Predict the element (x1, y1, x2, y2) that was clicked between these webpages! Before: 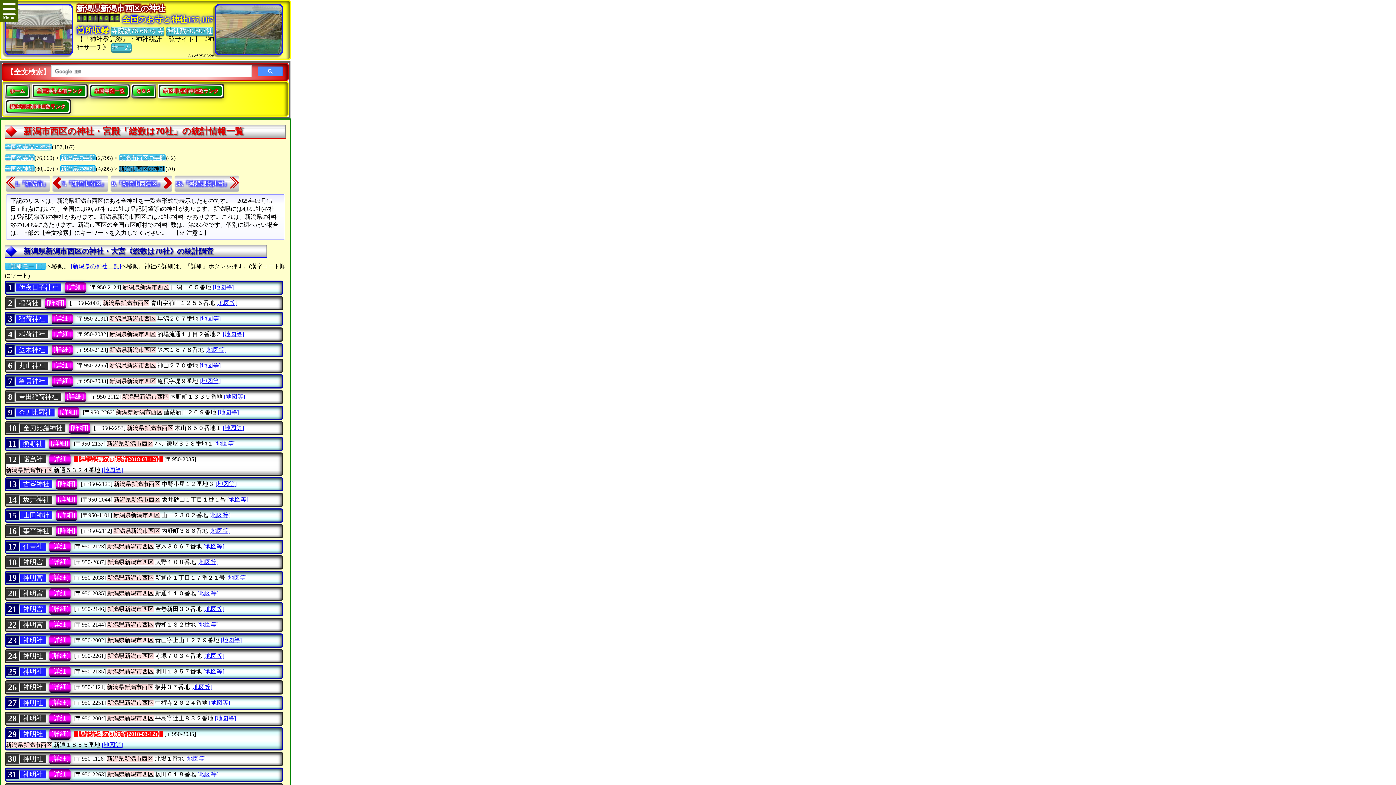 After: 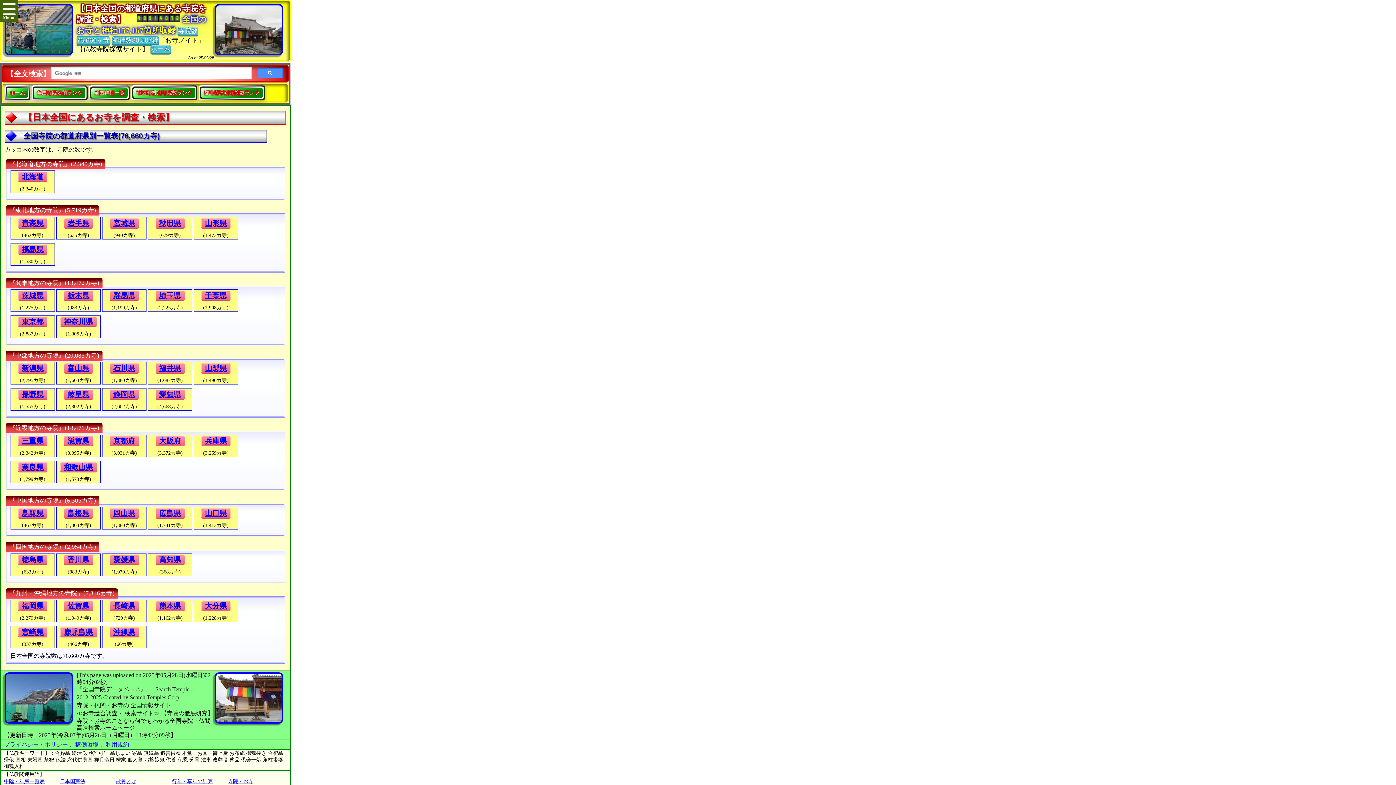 Action: bbox: (4, 154, 34, 161) label: 全国の寺院